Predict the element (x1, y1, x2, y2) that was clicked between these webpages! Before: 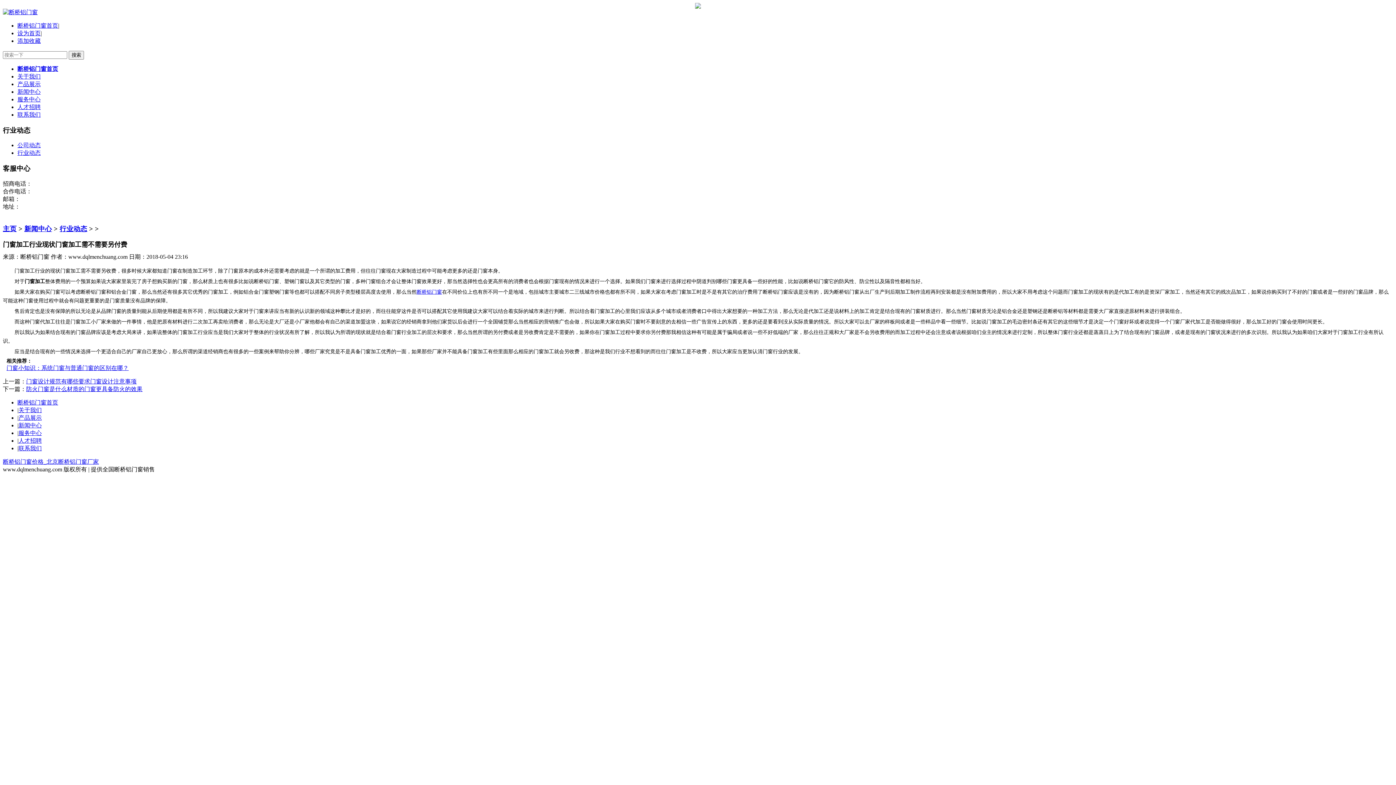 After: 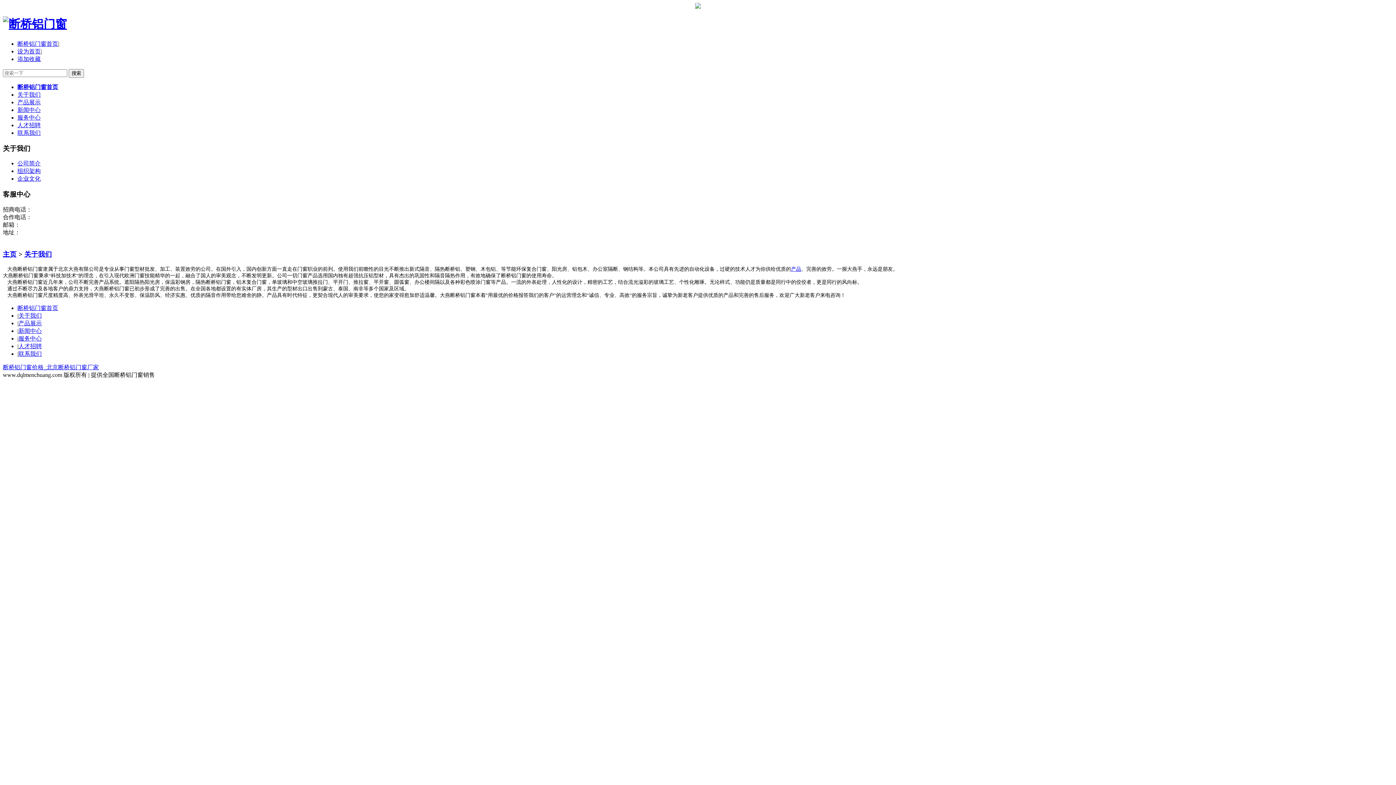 Action: bbox: (18, 407, 41, 413) label: 关于我们